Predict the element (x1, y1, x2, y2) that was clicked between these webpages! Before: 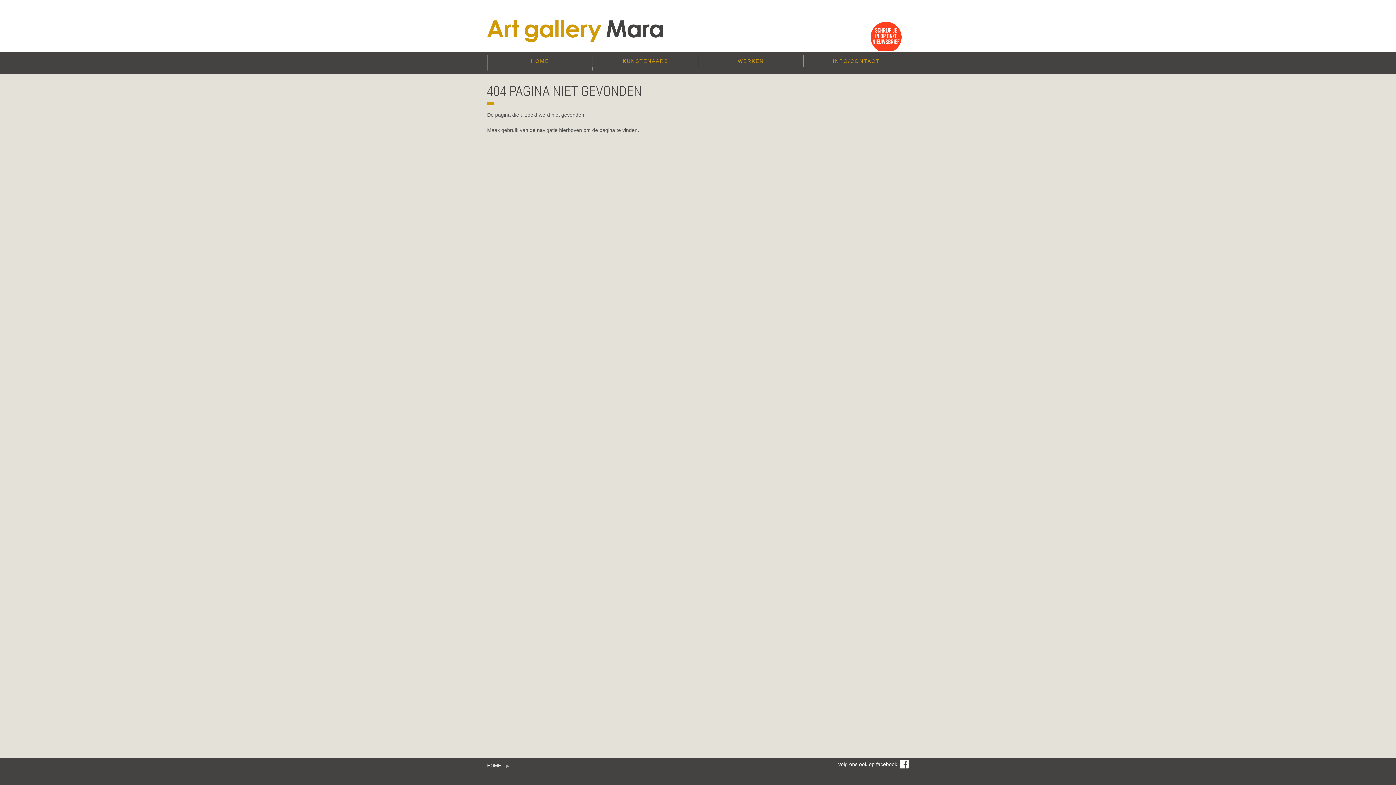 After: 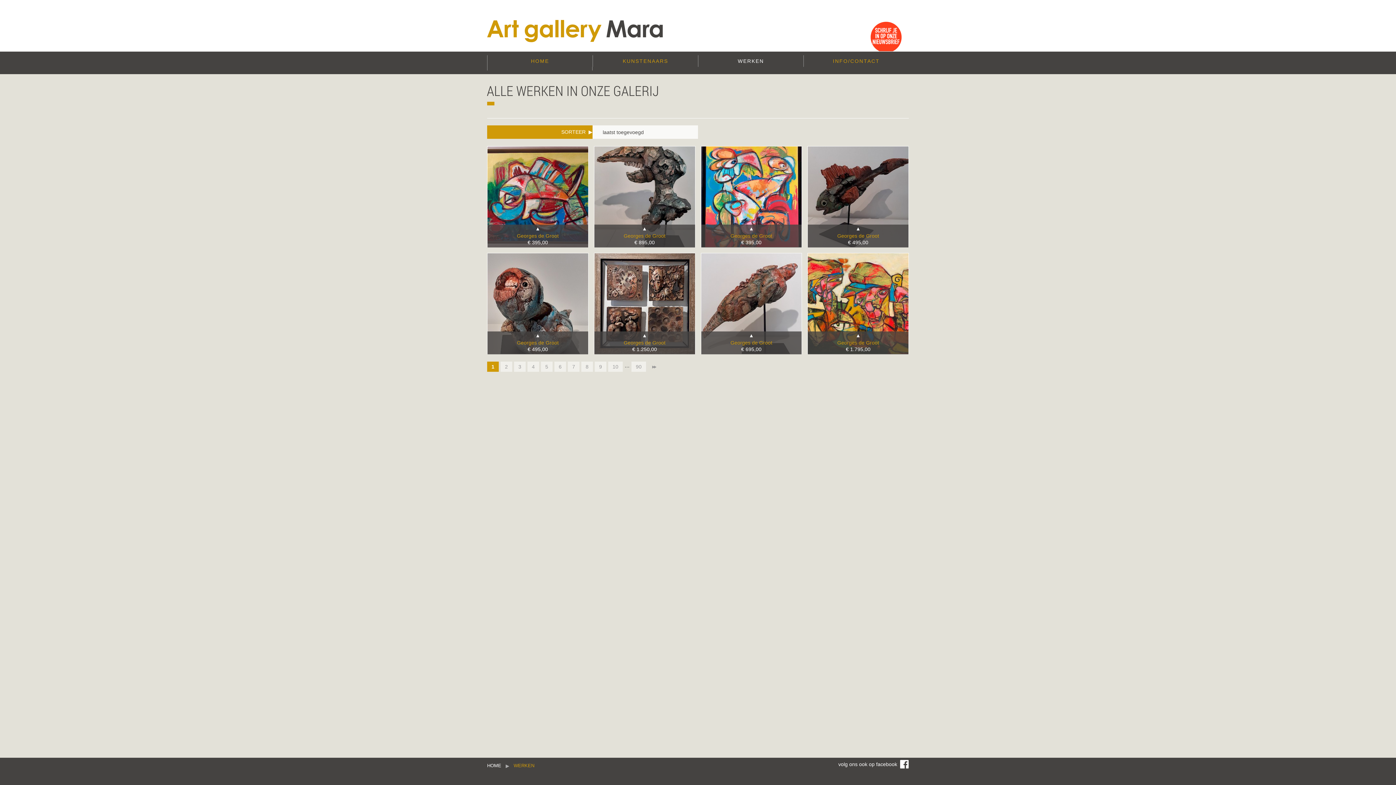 Action: bbox: (698, 55, 803, 67) label: WERKEN